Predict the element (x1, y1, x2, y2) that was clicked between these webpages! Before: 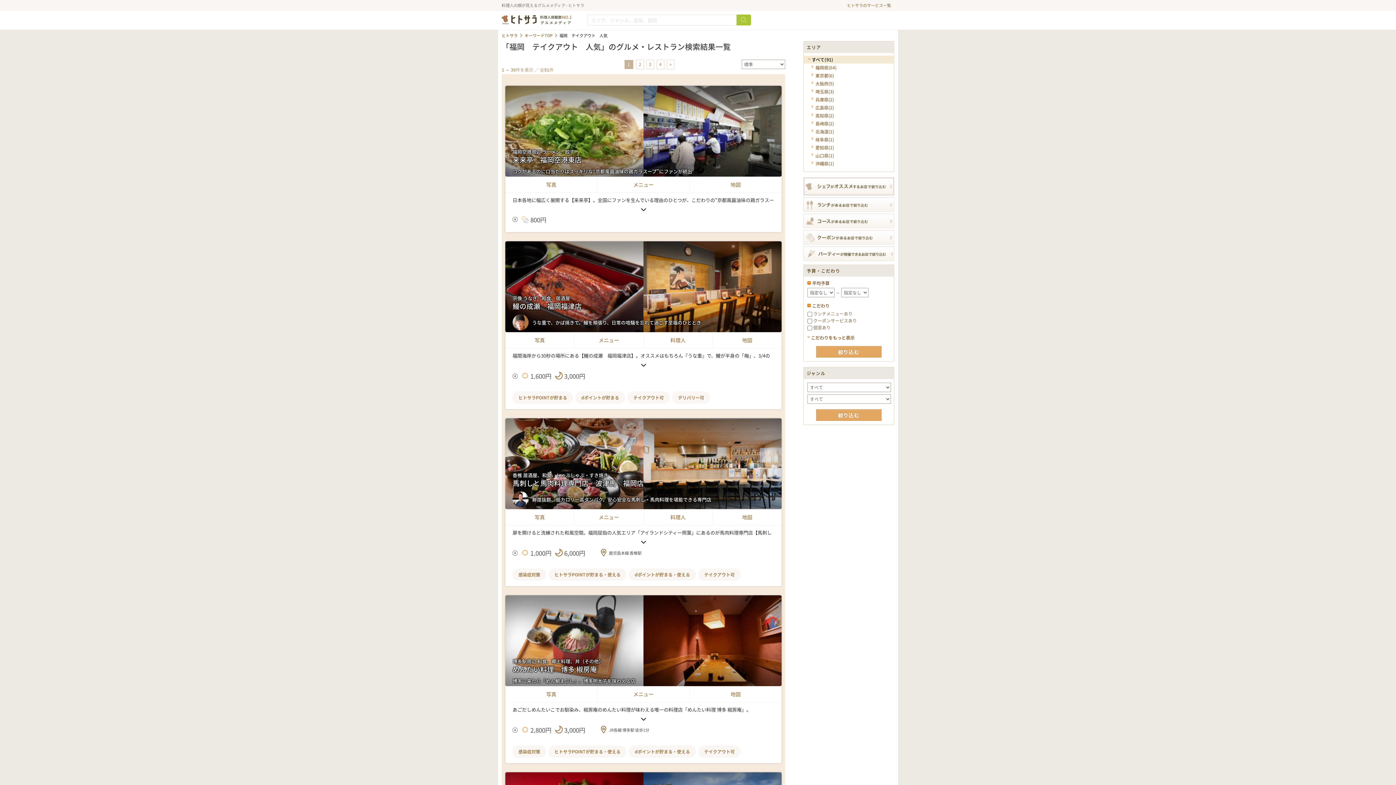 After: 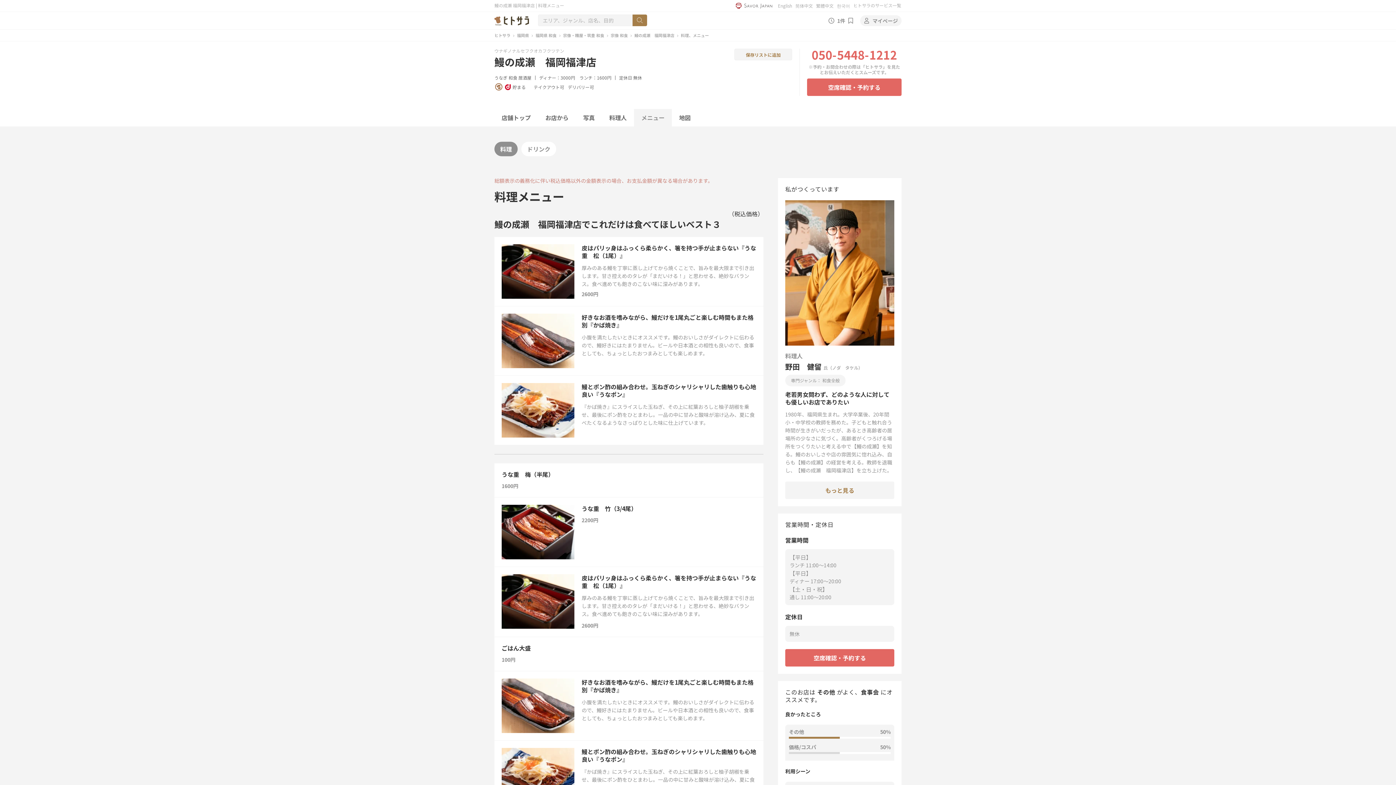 Action: bbox: (574, 332, 643, 348) label: メニュー